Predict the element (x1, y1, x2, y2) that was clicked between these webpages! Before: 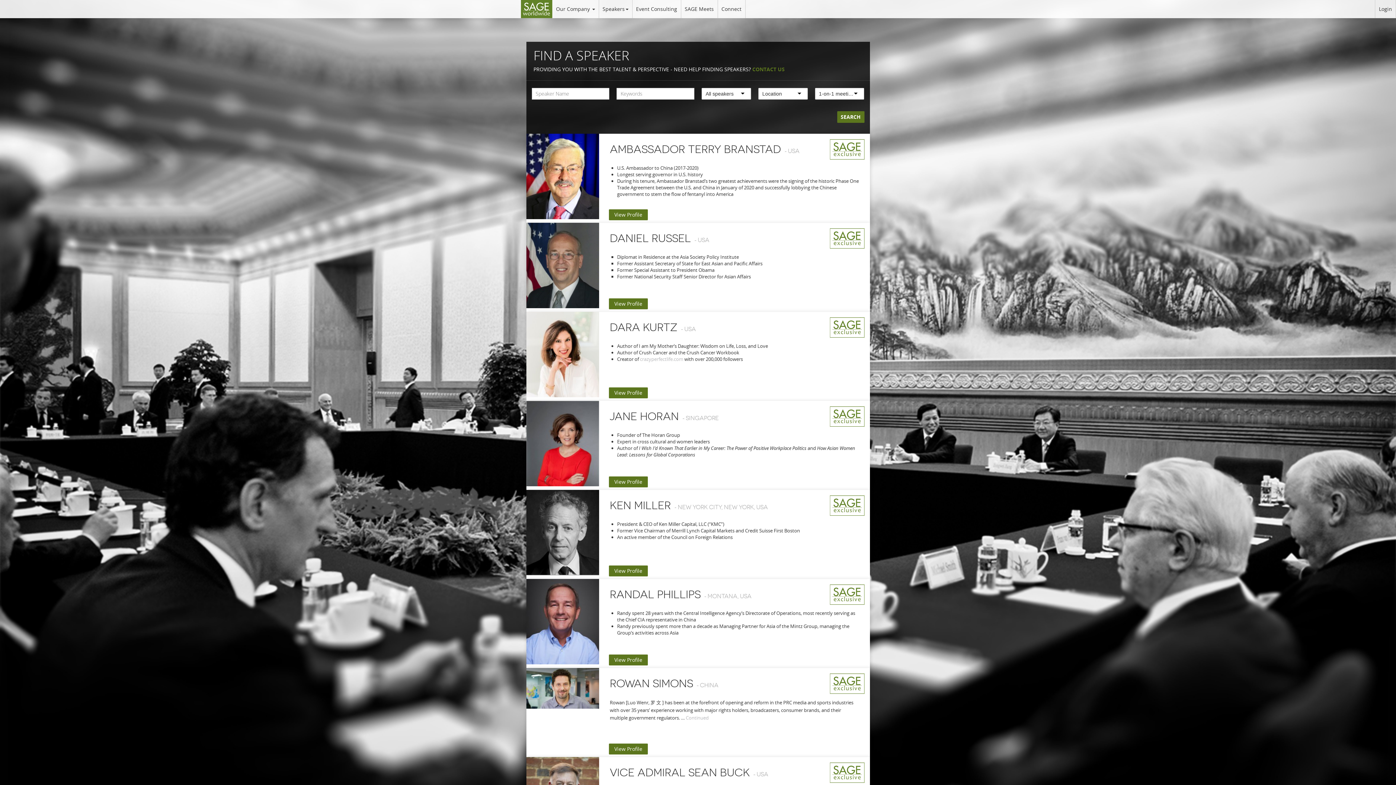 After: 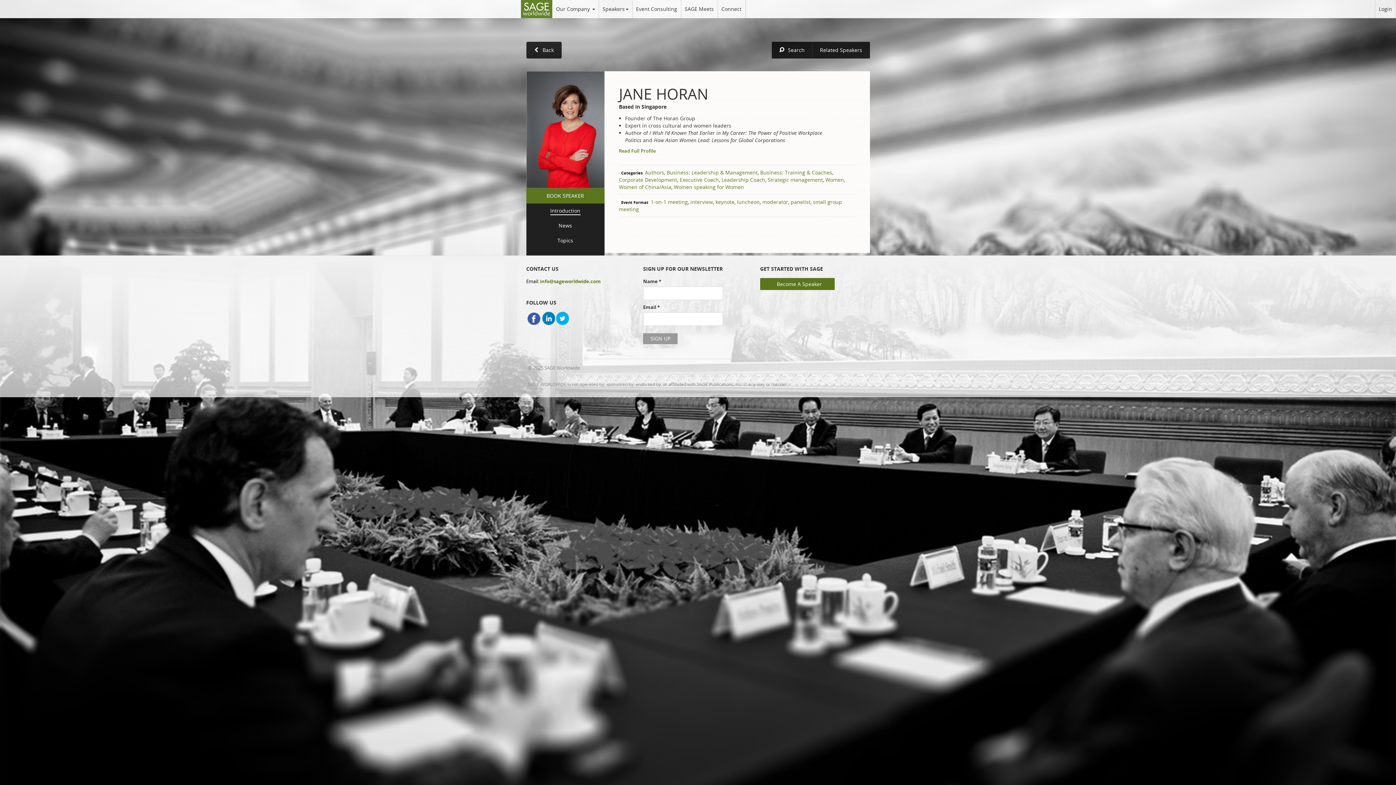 Action: label: View Profile bbox: (609, 476, 647, 487)